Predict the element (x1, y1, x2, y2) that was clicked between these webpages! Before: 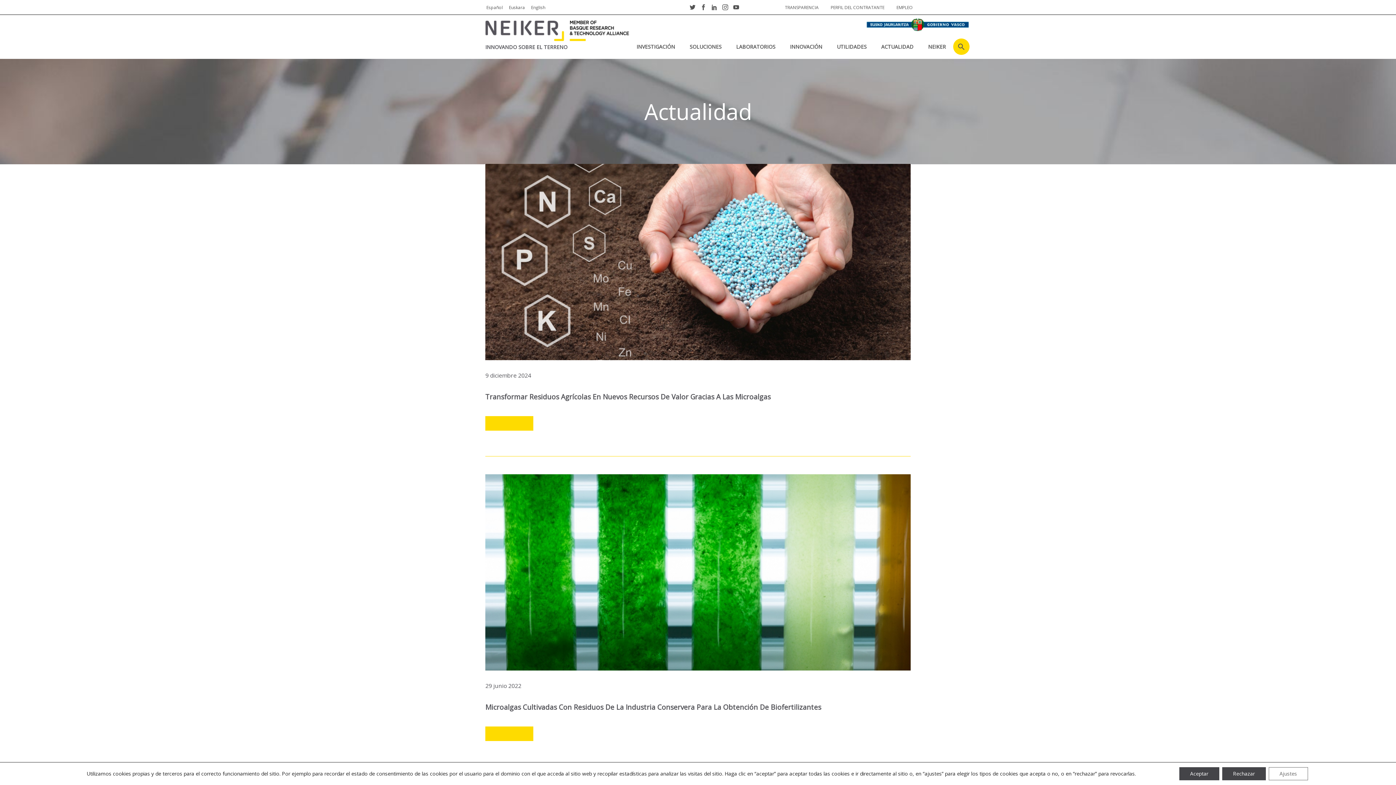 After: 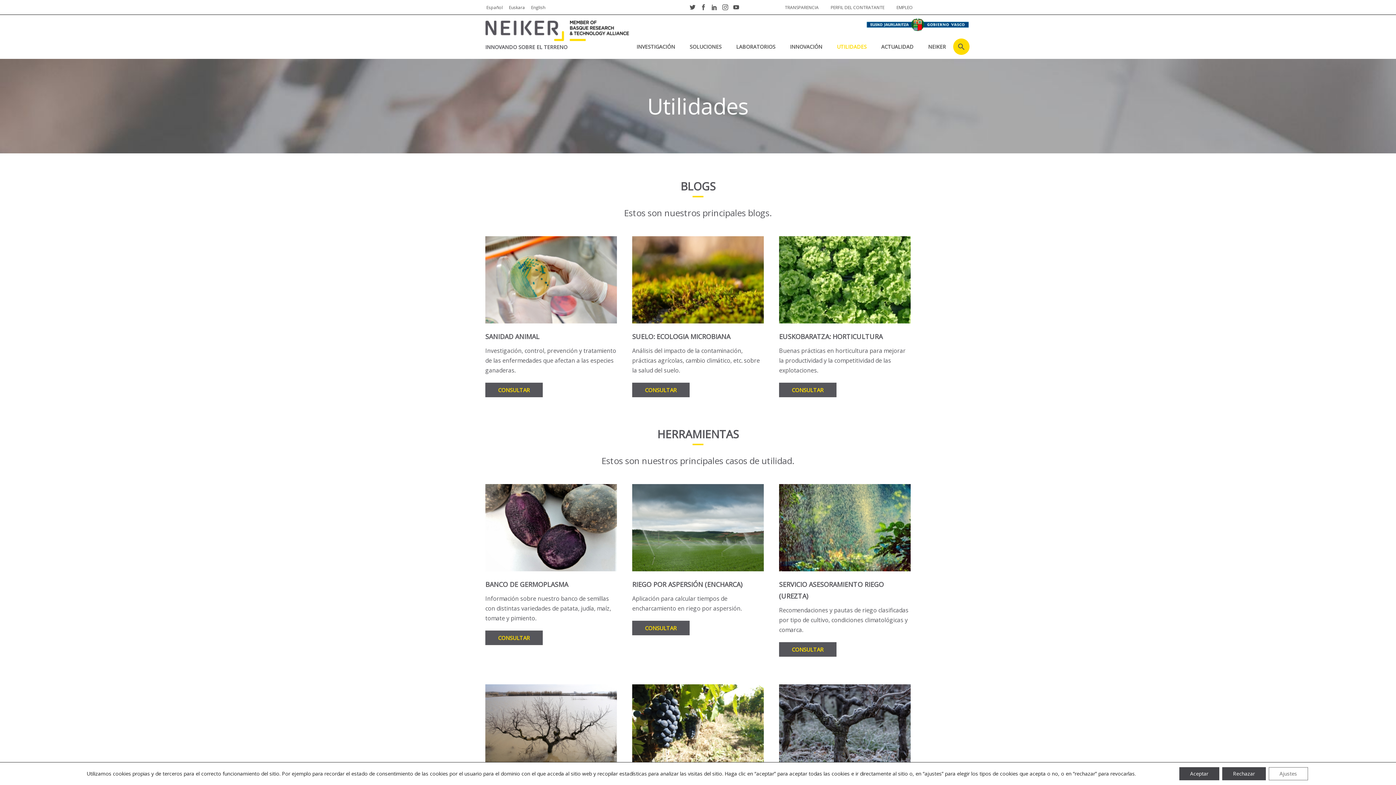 Action: label: UTILIDADES bbox: (829, 38, 874, 55)